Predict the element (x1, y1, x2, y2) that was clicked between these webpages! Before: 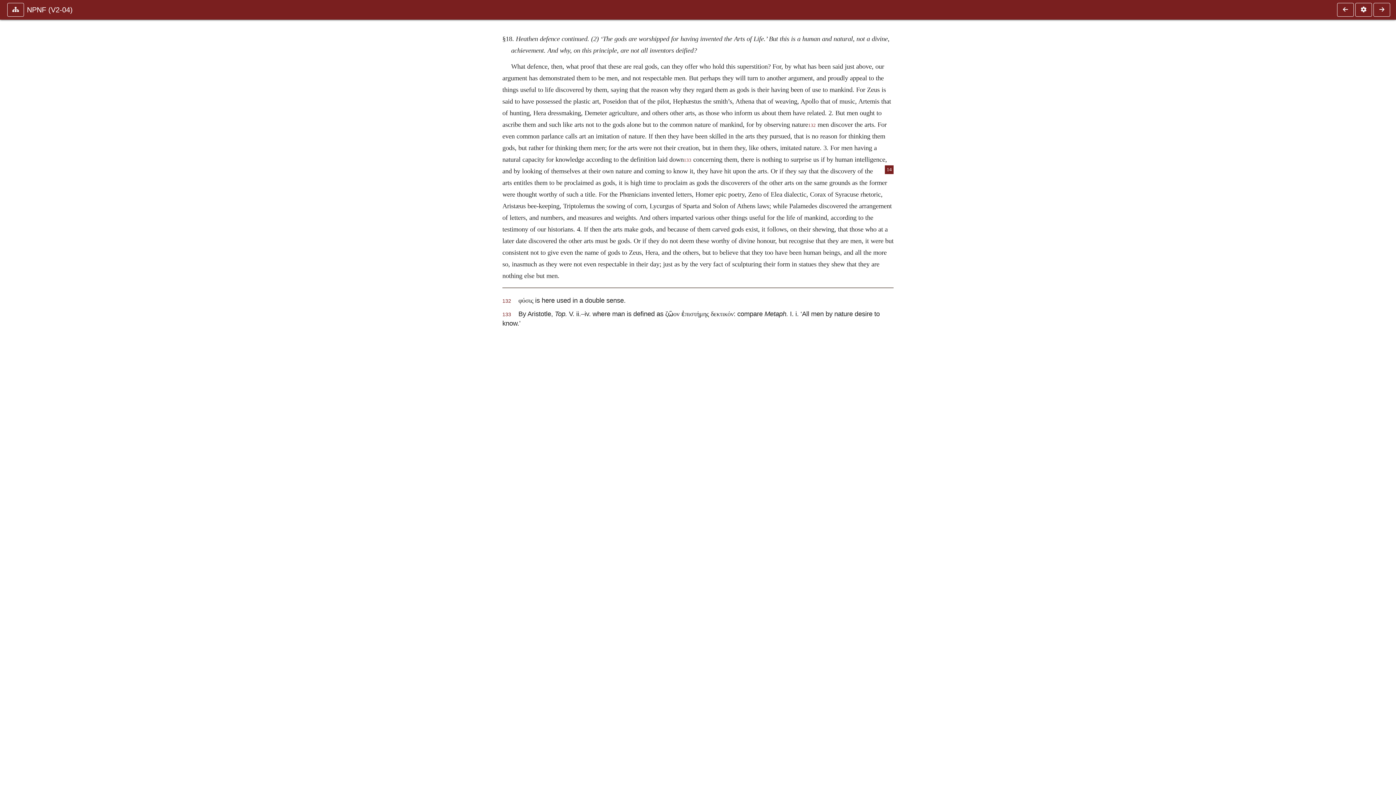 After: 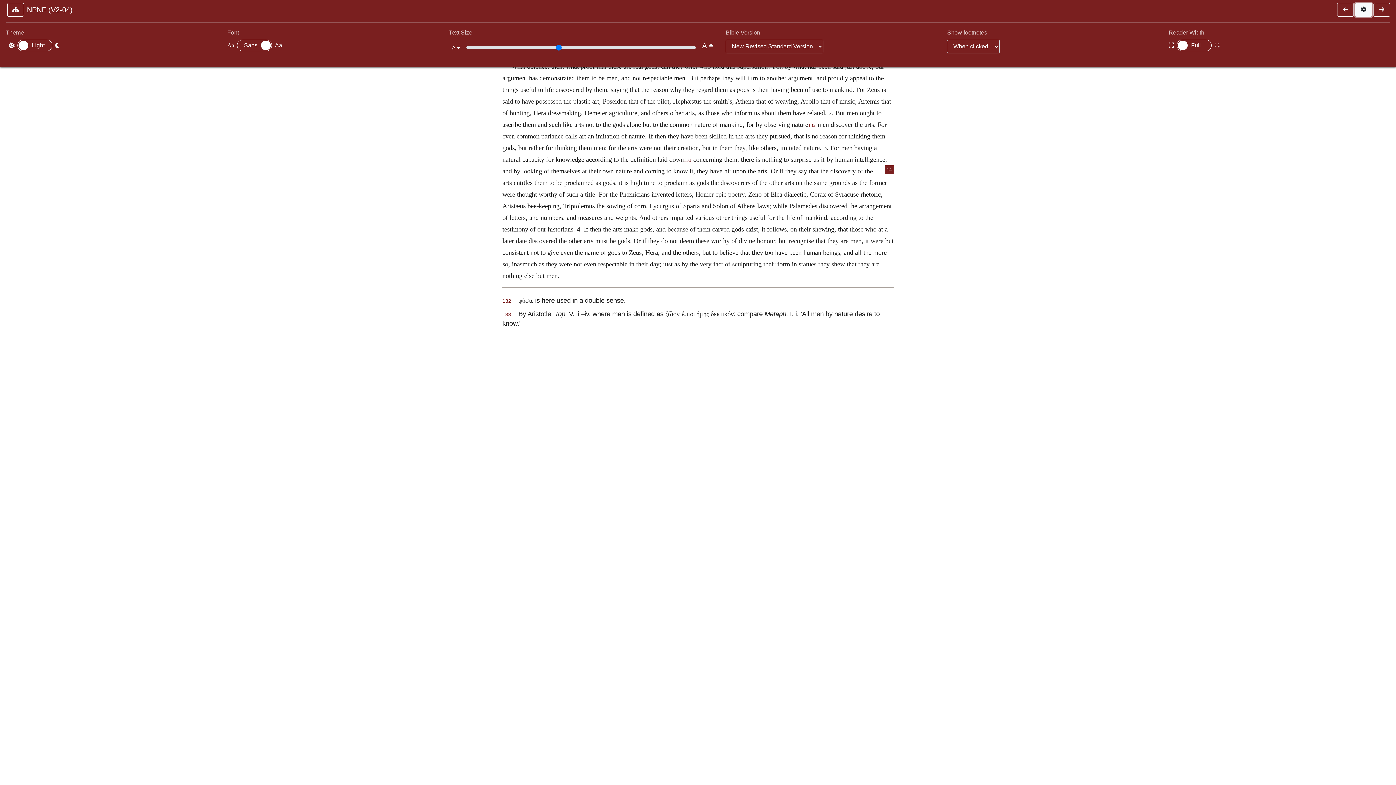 Action: bbox: (1355, 2, 1372, 16)